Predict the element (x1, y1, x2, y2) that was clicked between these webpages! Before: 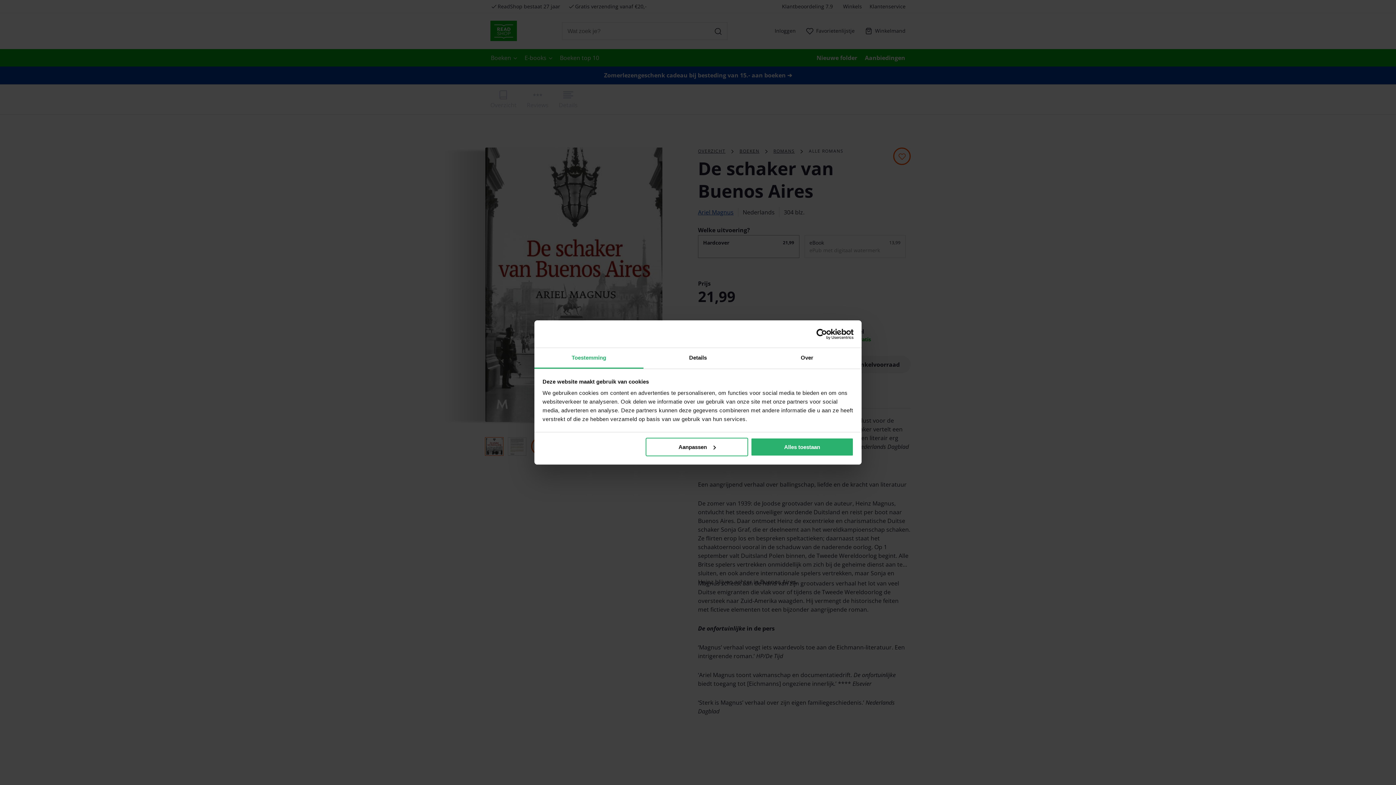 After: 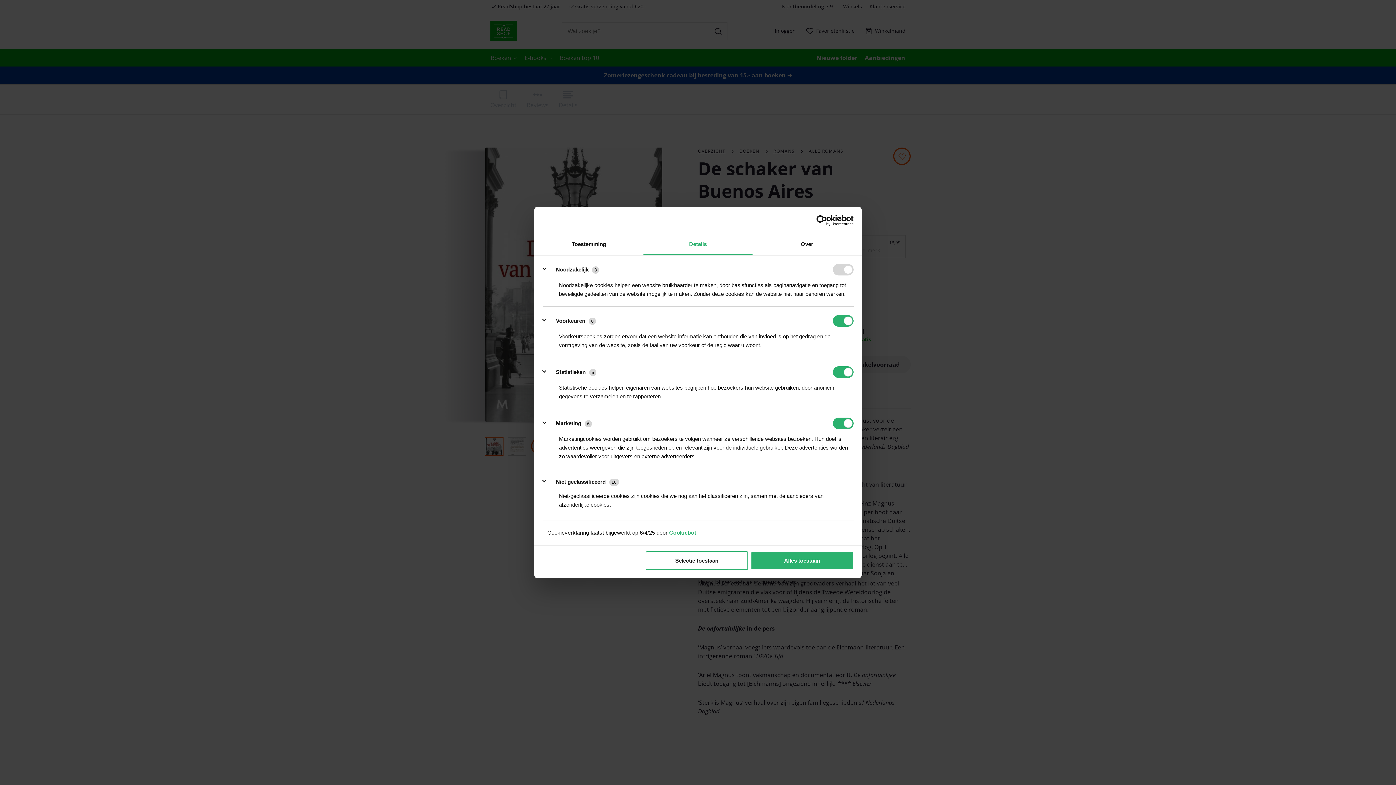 Action: label: Aanpassen bbox: (645, 437, 748, 456)